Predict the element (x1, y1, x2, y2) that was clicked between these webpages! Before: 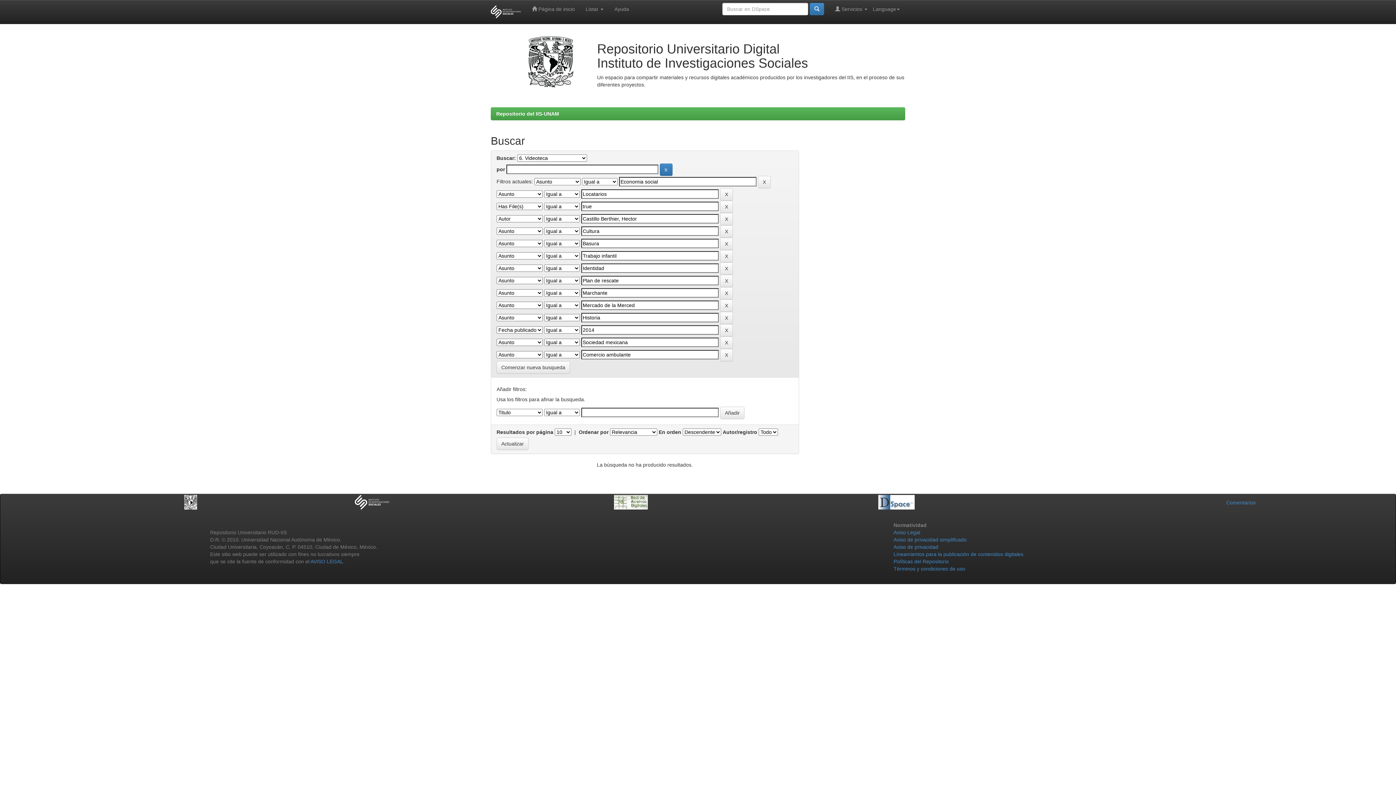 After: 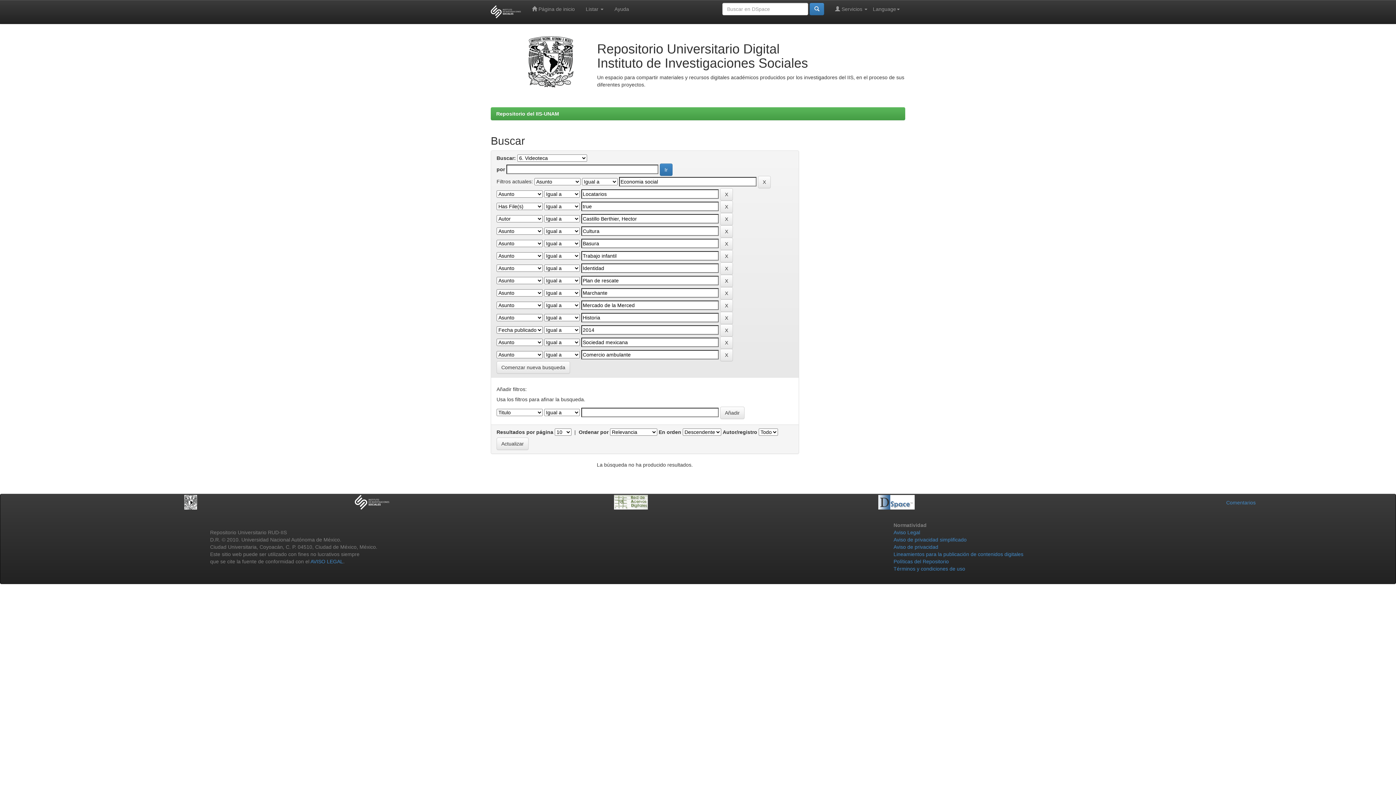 Action: bbox: (354, 499, 389, 504)